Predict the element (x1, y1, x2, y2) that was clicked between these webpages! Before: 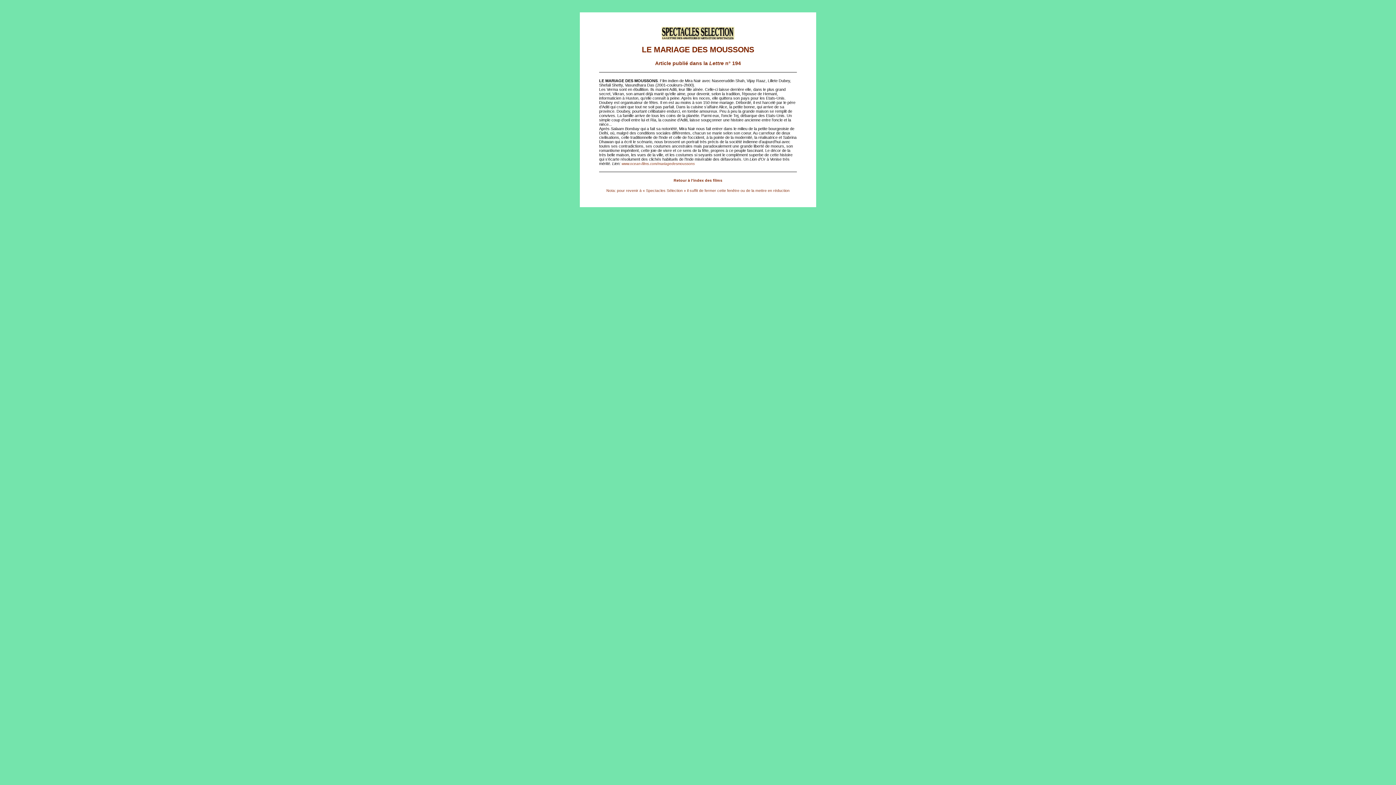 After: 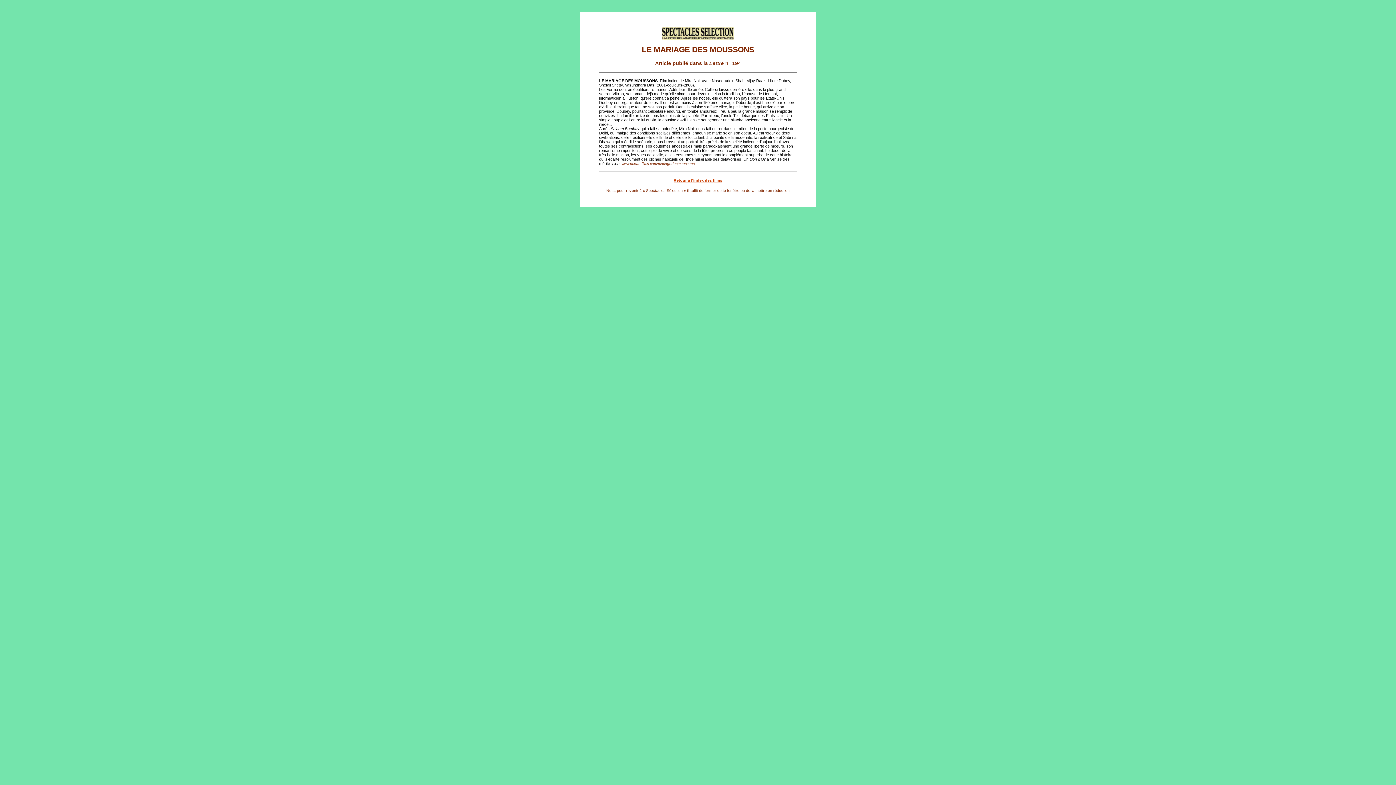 Action: bbox: (673, 178, 722, 182) label: Retour à l'index des films